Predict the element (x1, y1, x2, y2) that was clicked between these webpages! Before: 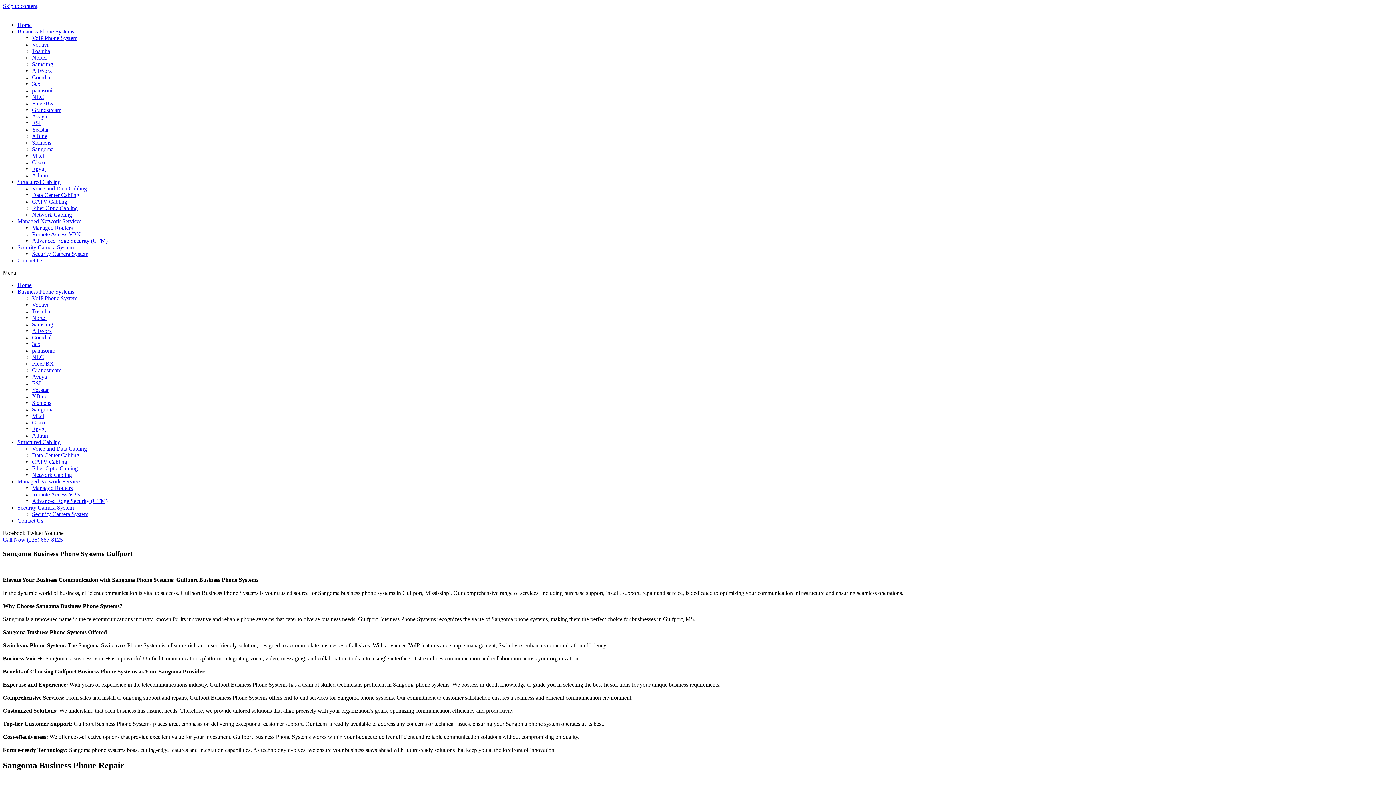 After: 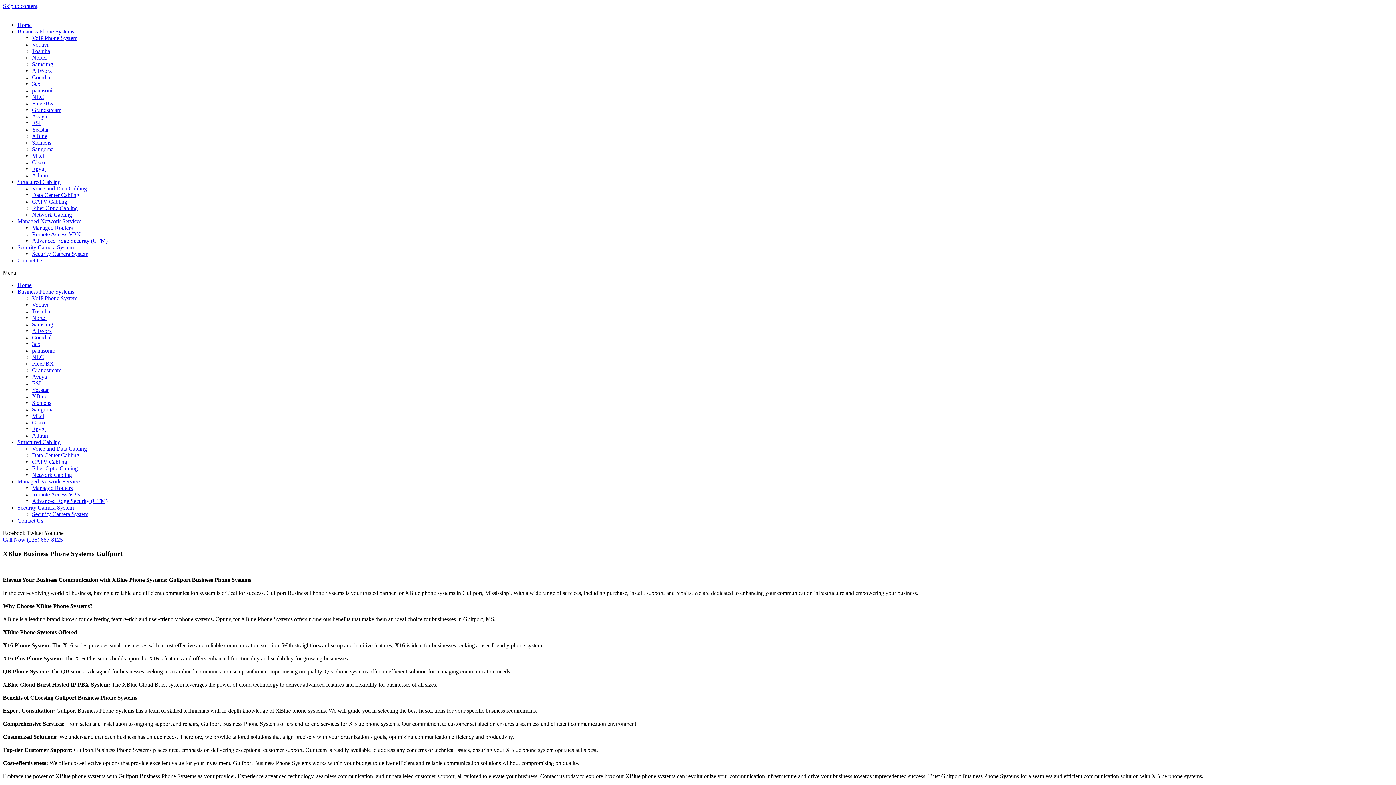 Action: bbox: (32, 393, 47, 399) label: XBlue